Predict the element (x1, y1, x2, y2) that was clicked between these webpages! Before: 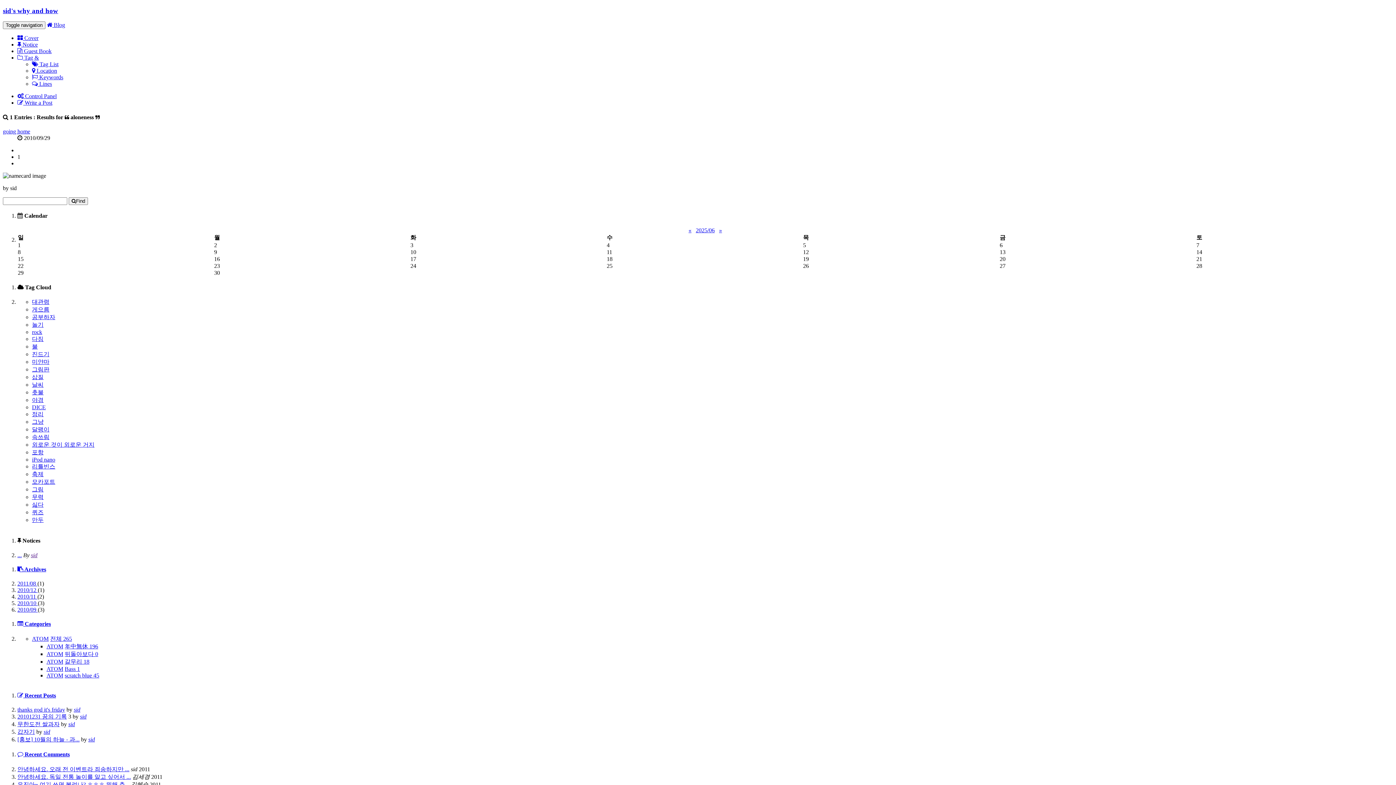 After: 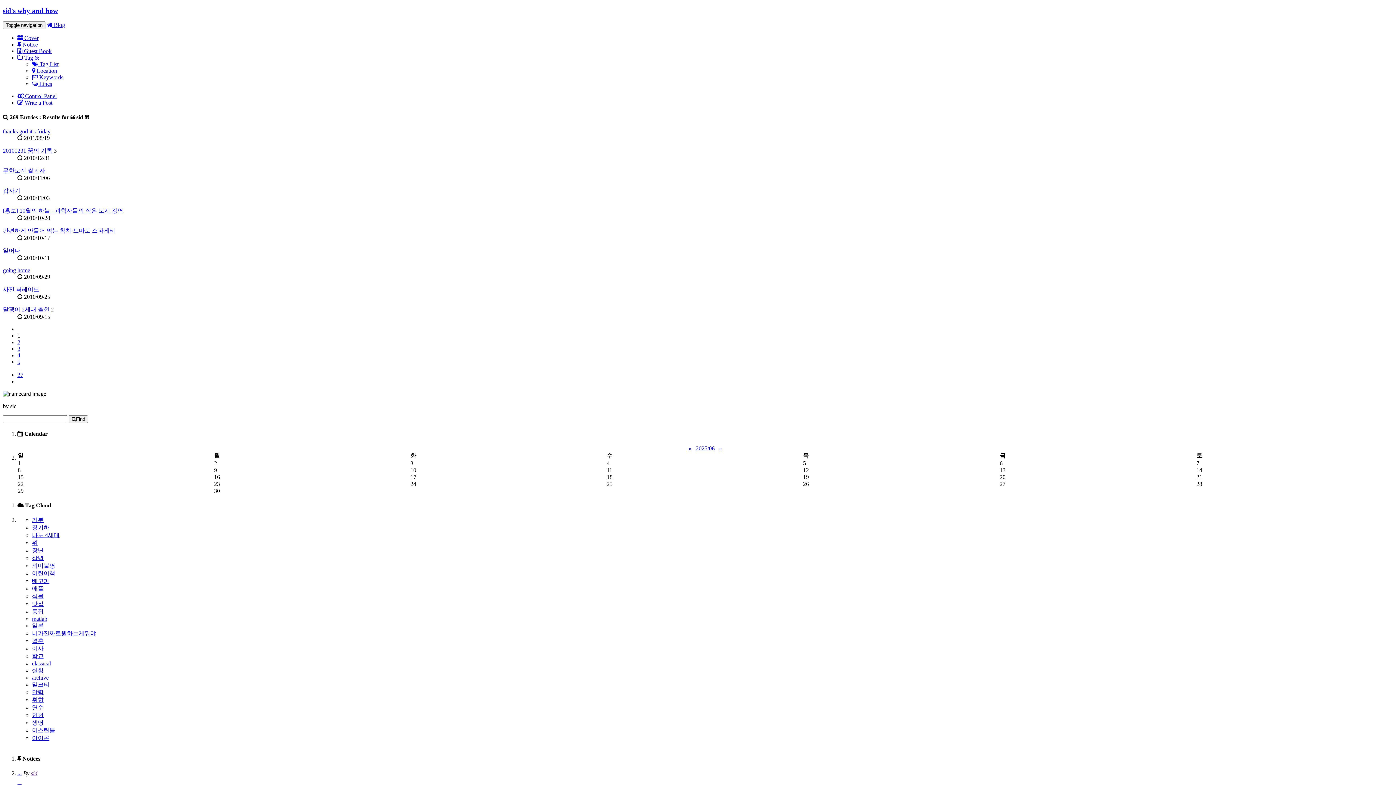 Action: bbox: (68, 721, 74, 727) label: sid